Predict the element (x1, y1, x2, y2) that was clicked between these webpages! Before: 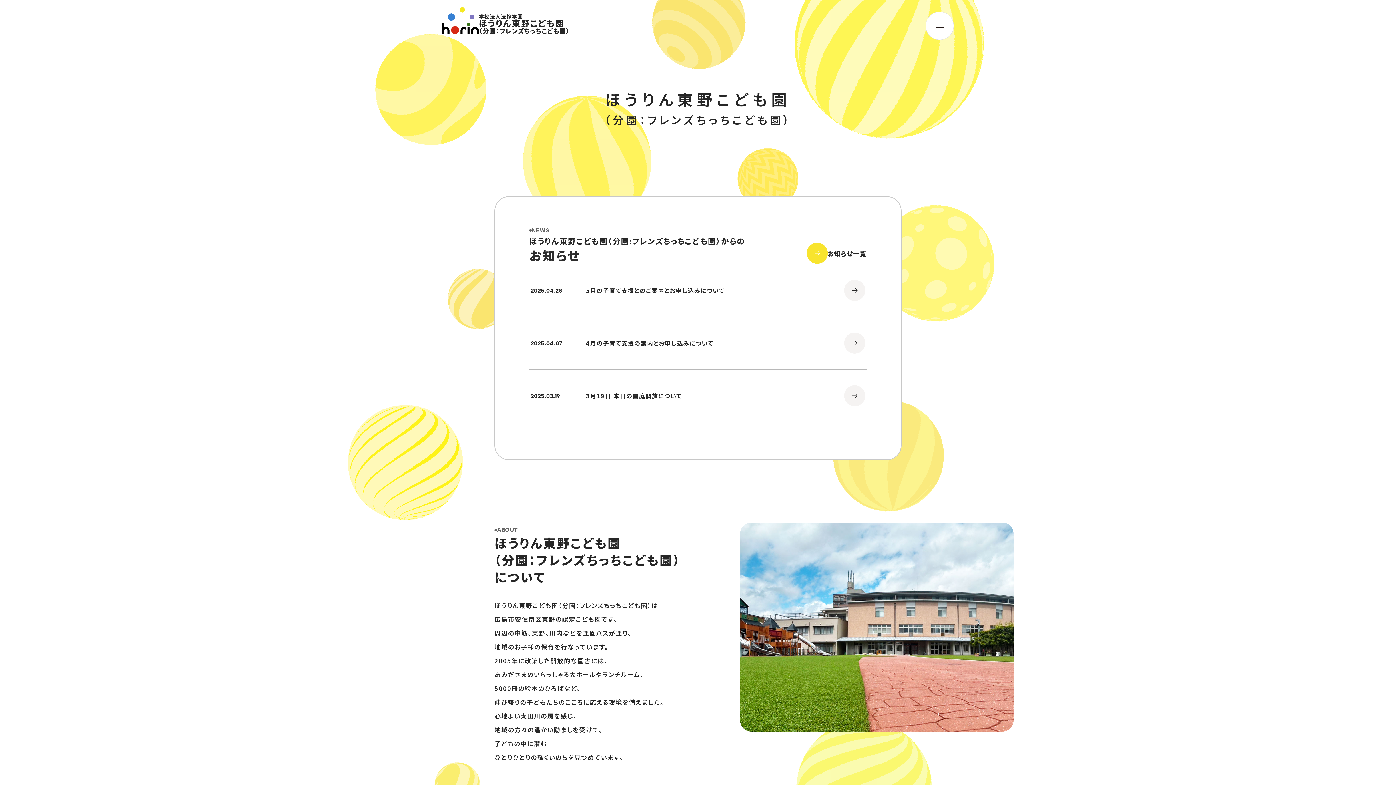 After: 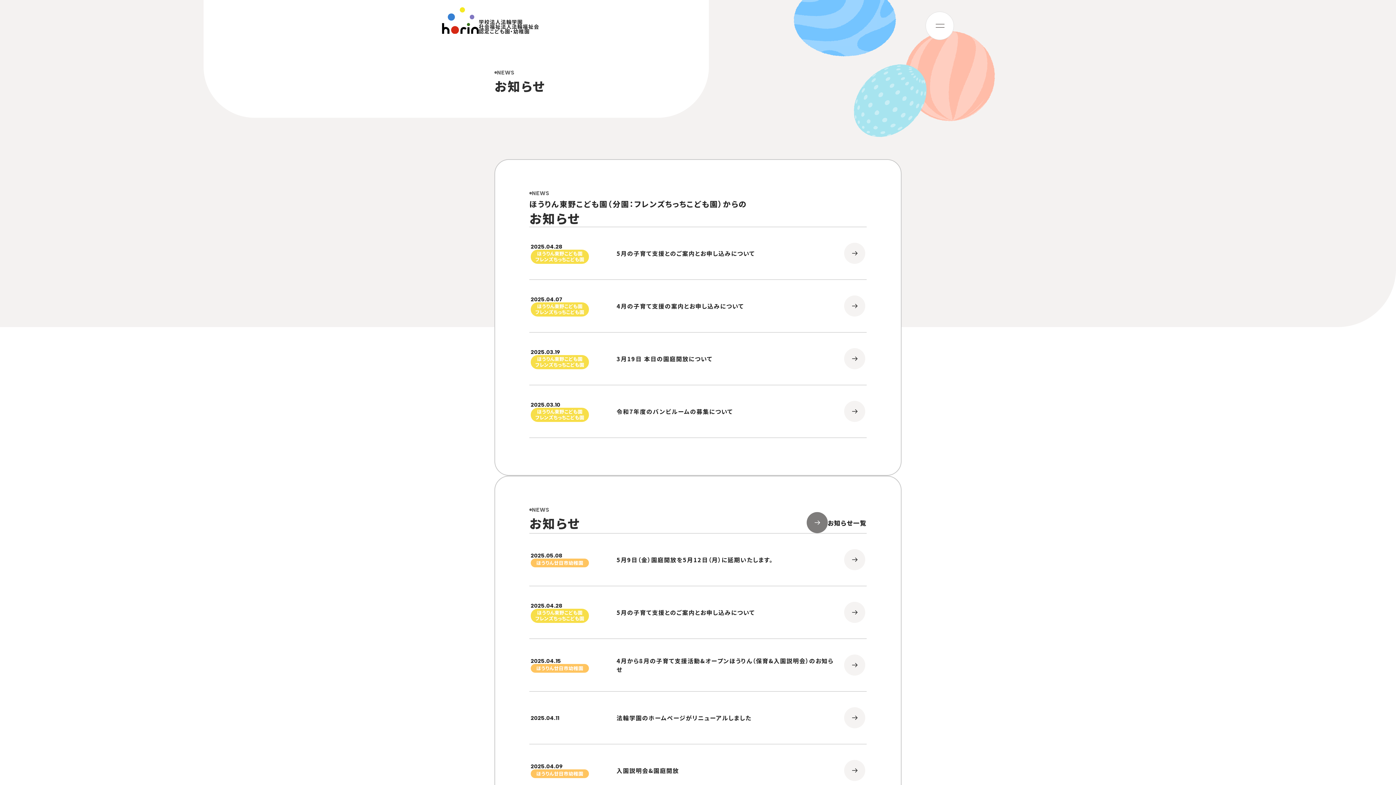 Action: bbox: (806, 242, 866, 264) label: お知らせ一覧